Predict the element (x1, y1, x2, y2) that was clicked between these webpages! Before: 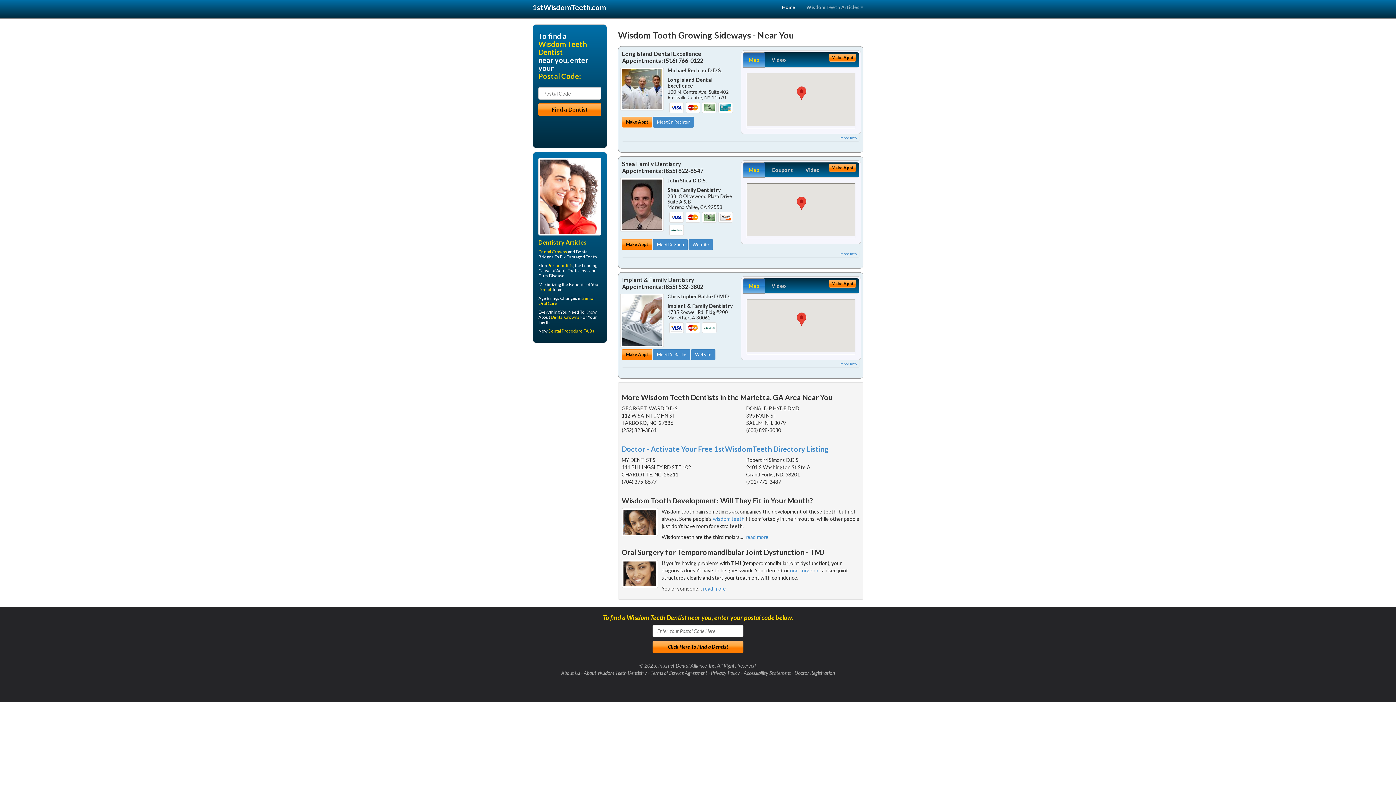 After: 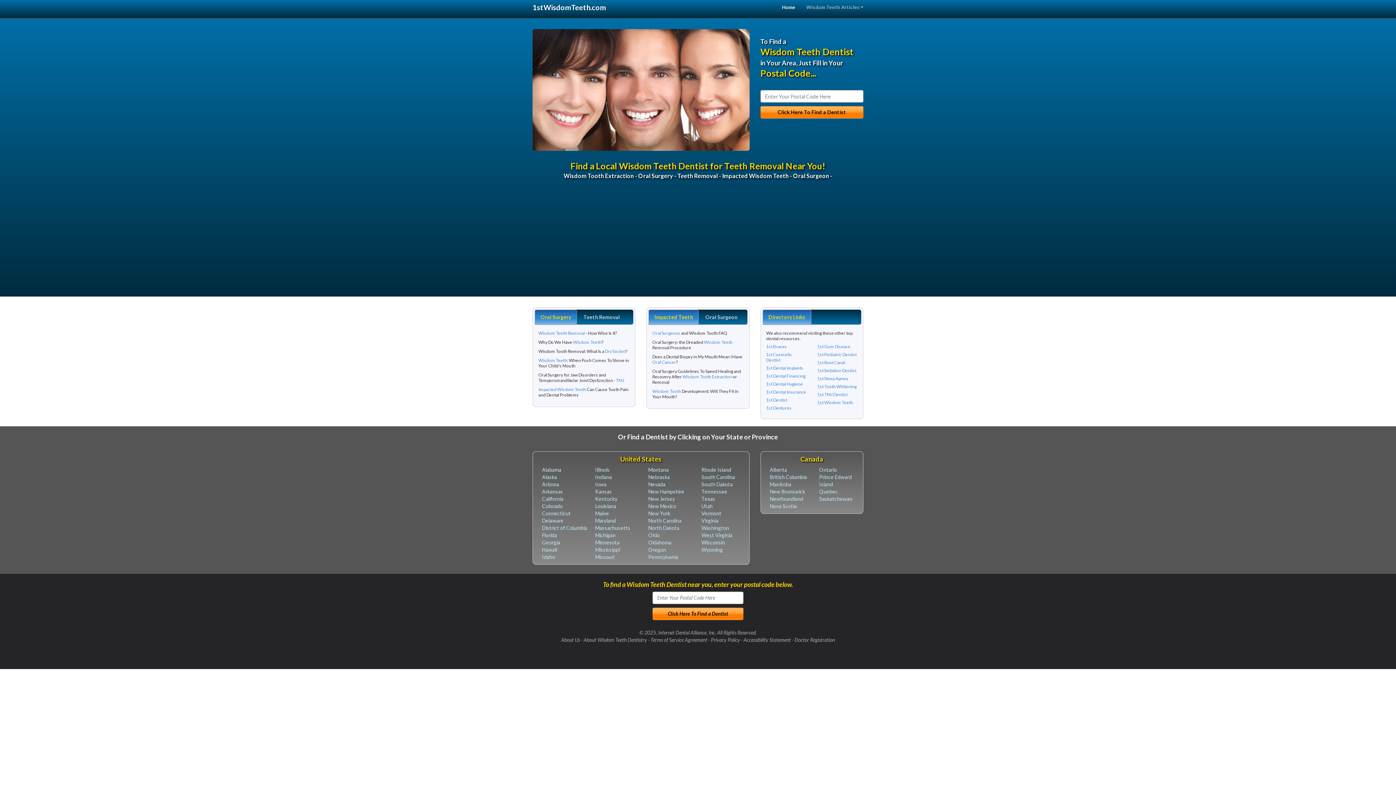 Action: label: wisdom teeth bbox: (713, 516, 744, 522)